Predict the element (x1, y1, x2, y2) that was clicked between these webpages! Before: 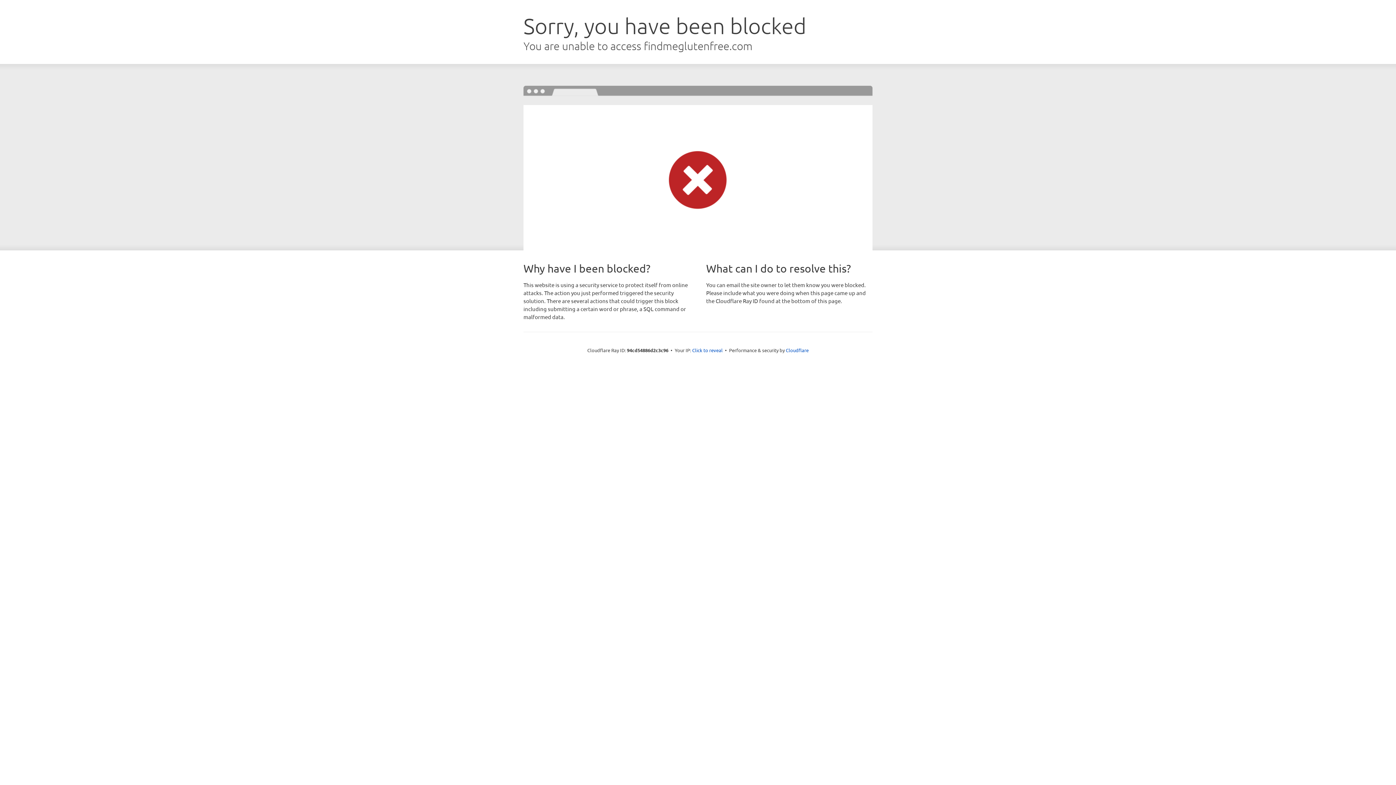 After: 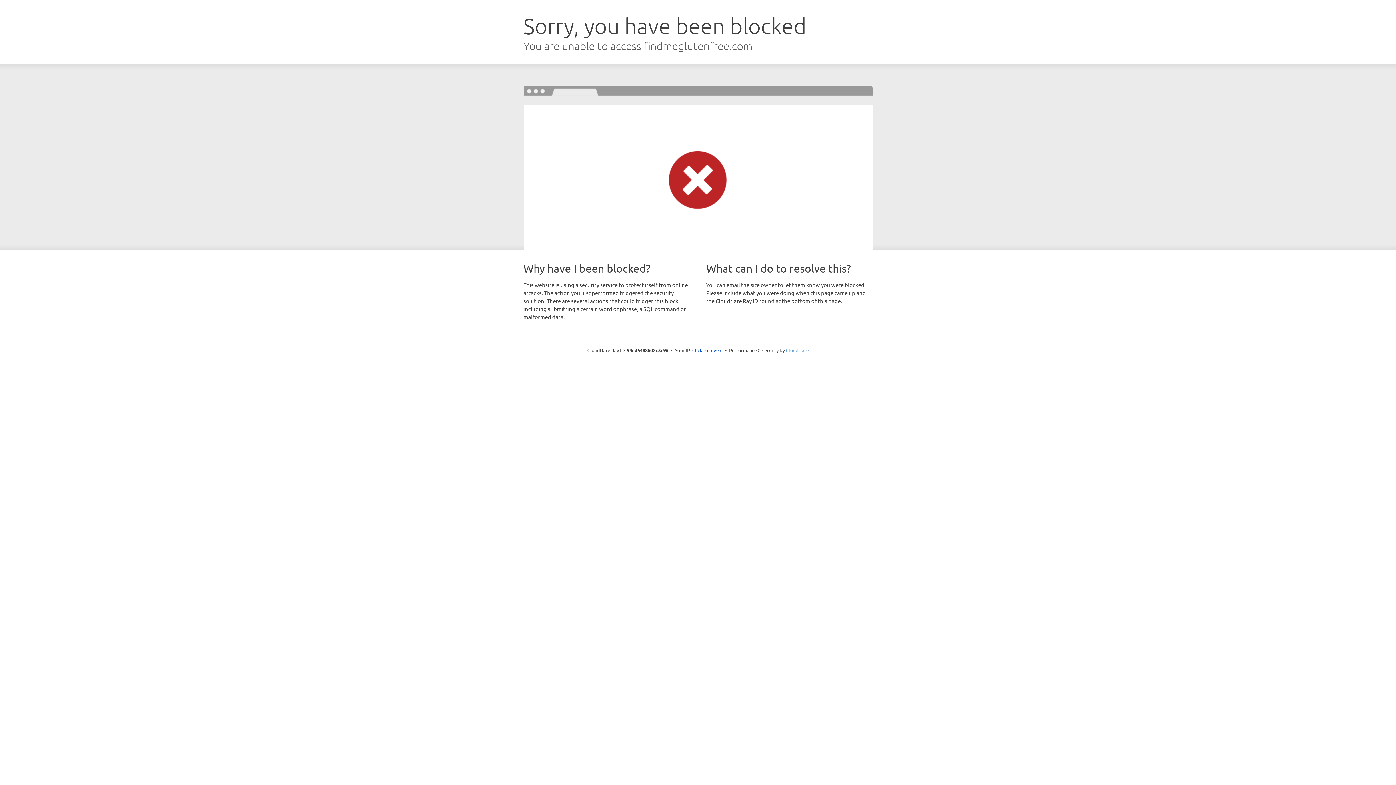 Action: label: Cloudflare bbox: (786, 347, 808, 353)